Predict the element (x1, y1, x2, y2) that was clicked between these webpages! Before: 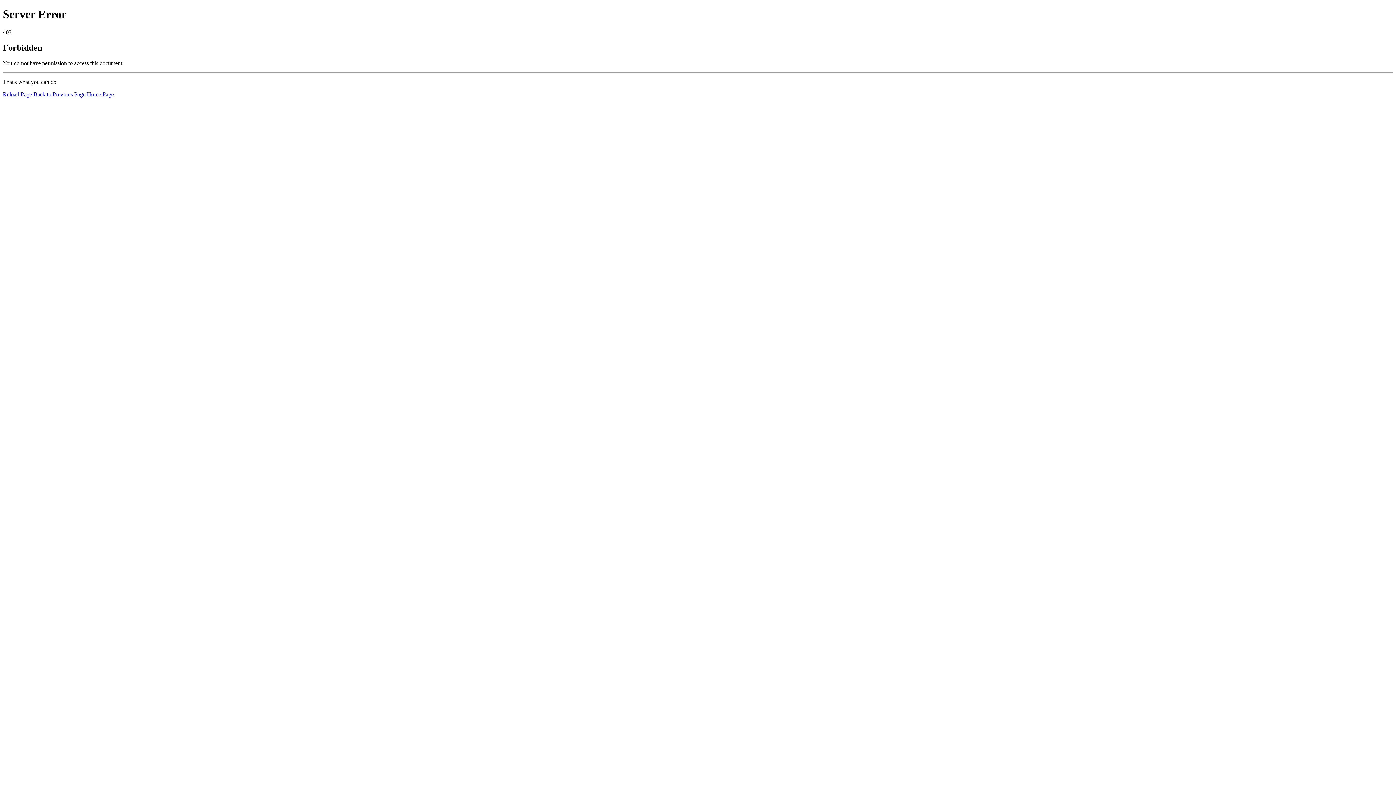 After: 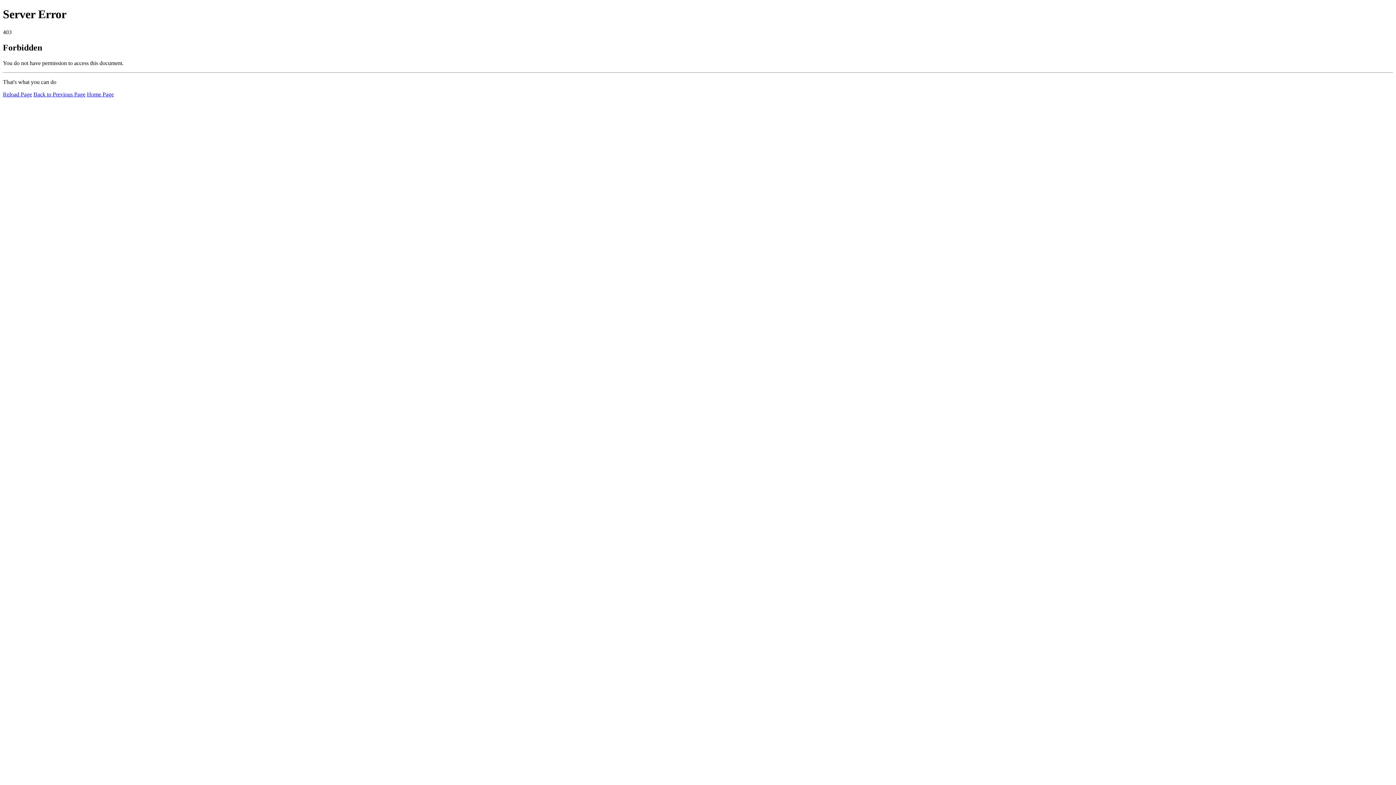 Action: bbox: (86, 91, 113, 97) label: Home Page